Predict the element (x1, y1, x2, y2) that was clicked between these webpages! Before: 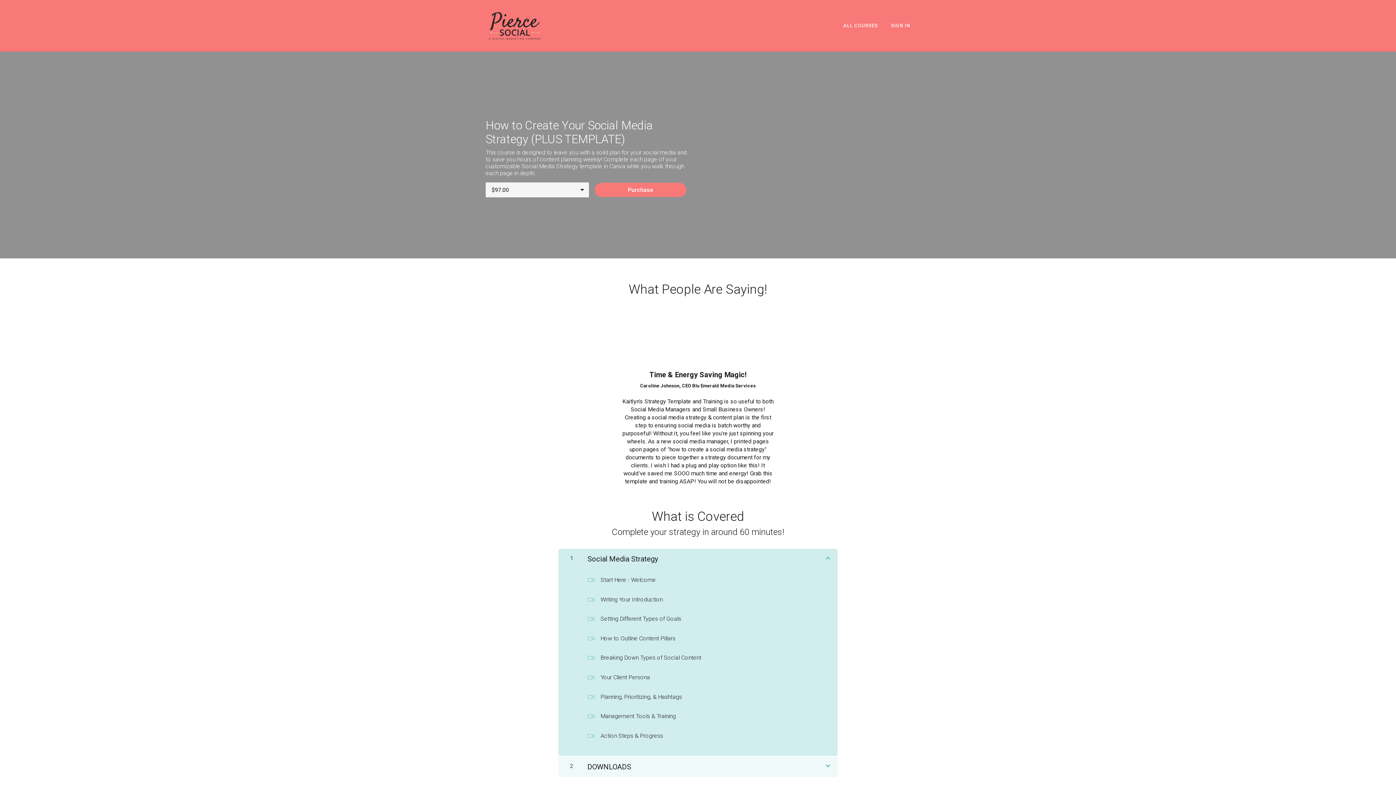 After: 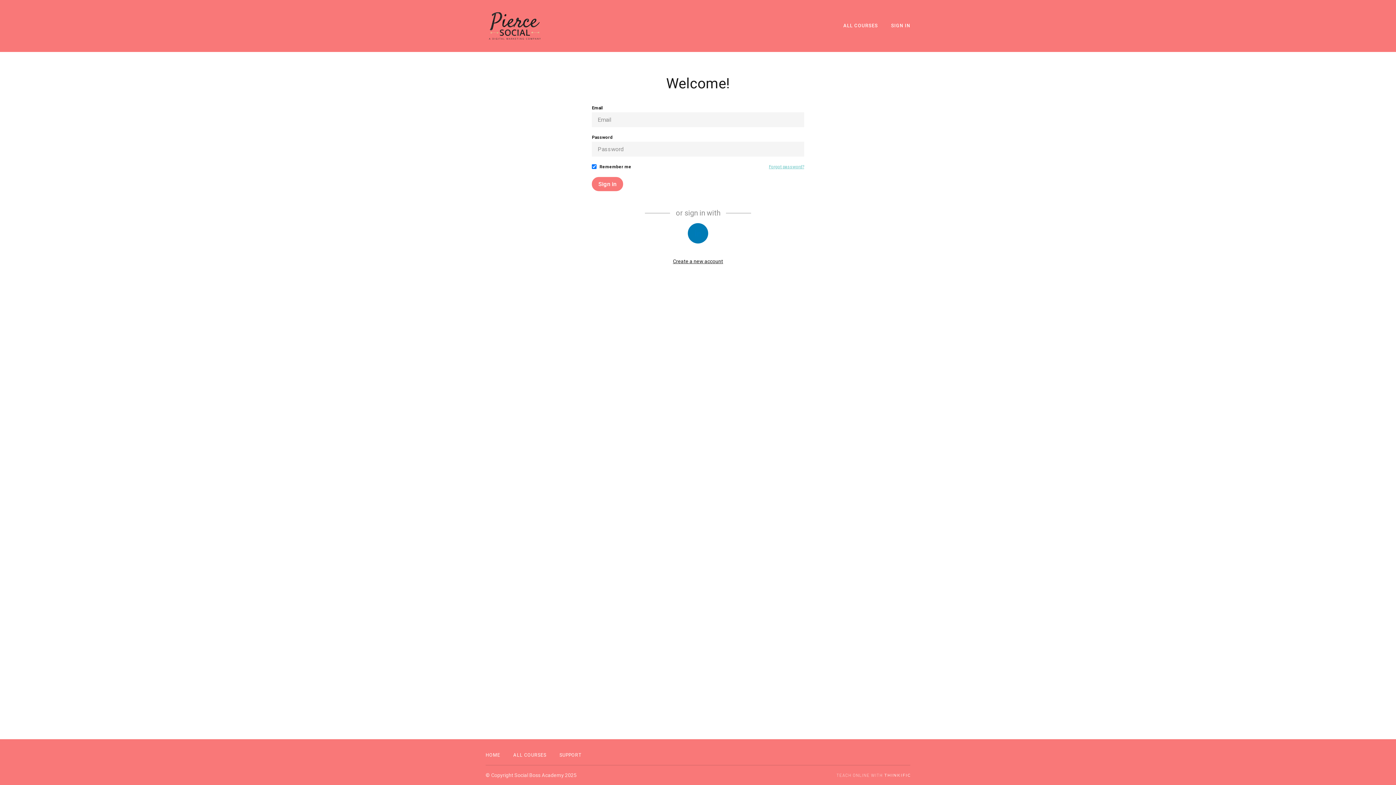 Action: bbox: (891, 23, 910, 28) label: SIGN IN